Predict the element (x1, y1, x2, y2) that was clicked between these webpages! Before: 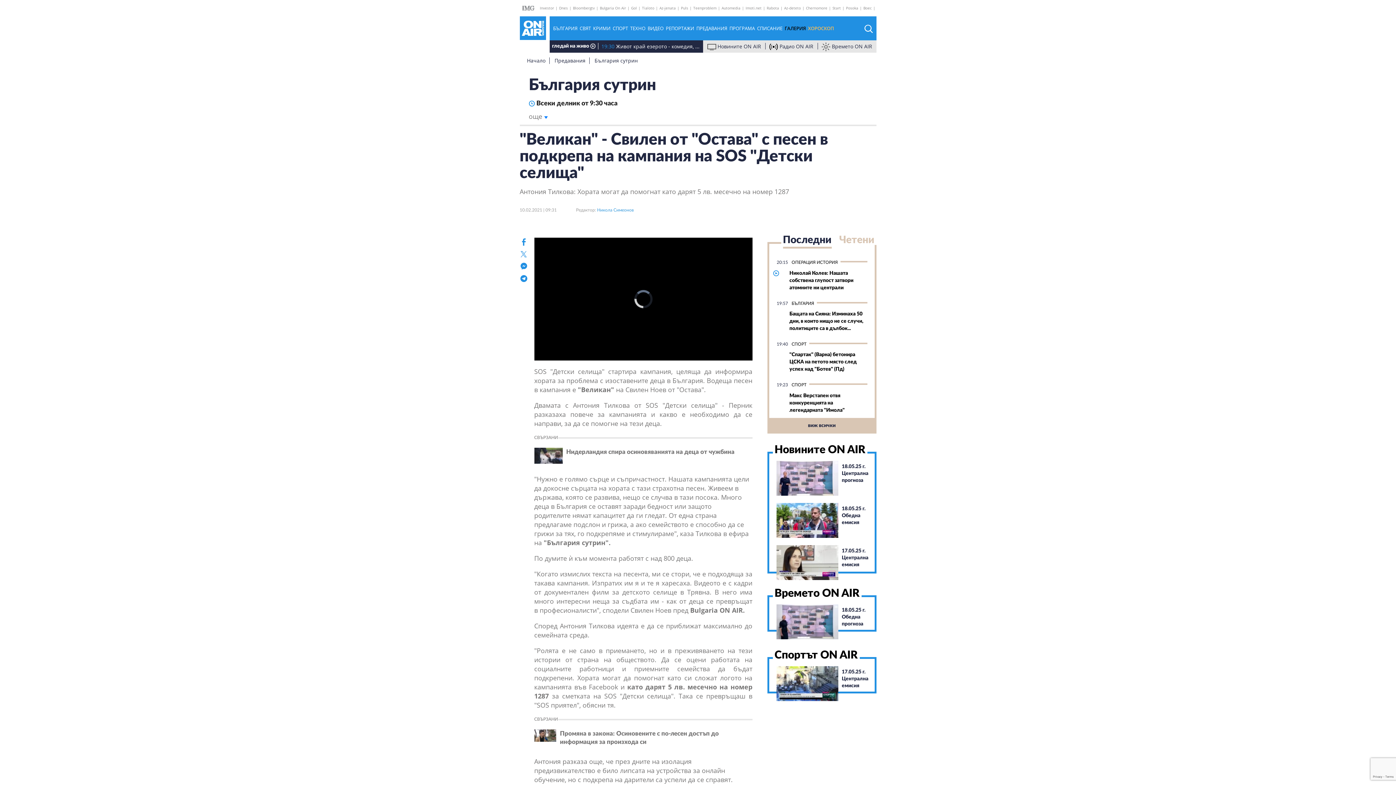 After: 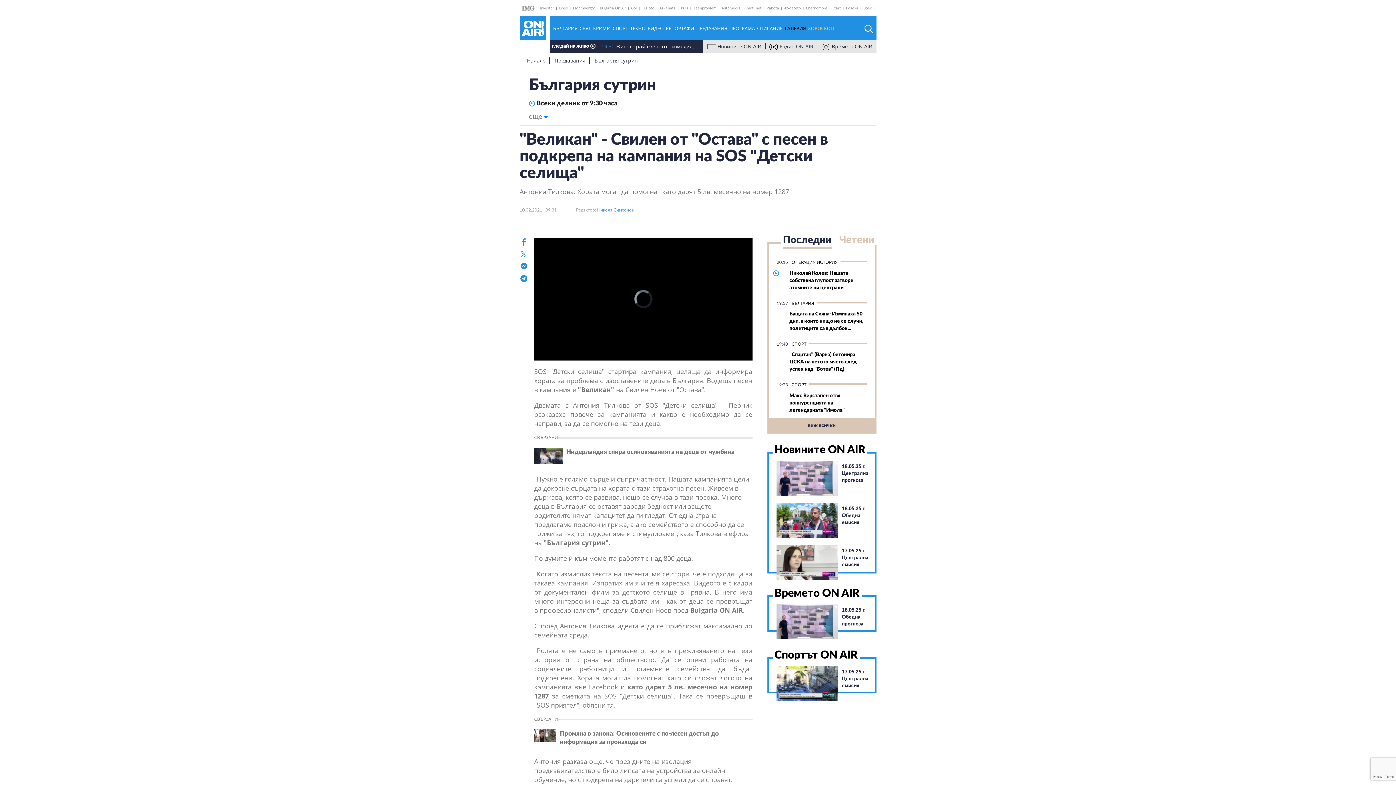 Action: bbox: (830, 5, 842, 10) label: Start